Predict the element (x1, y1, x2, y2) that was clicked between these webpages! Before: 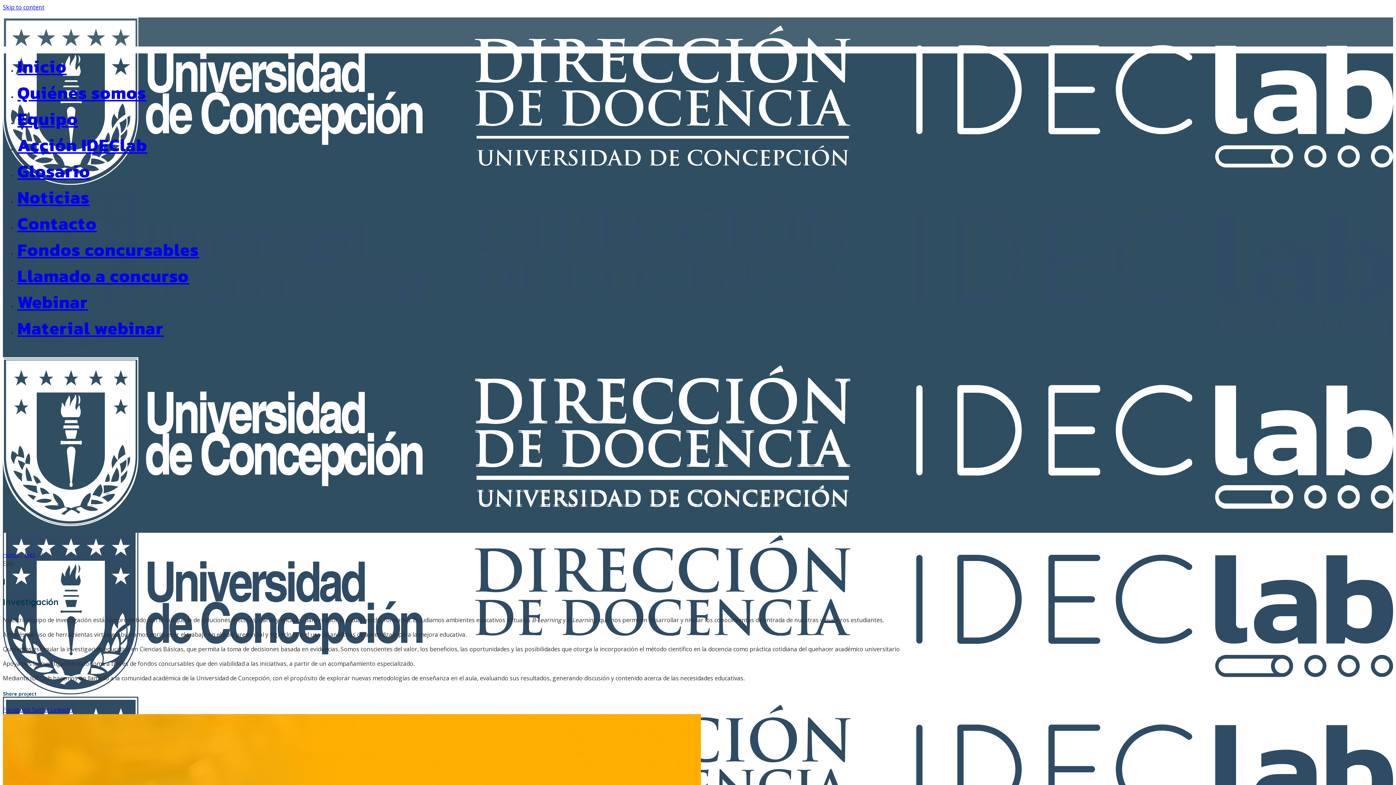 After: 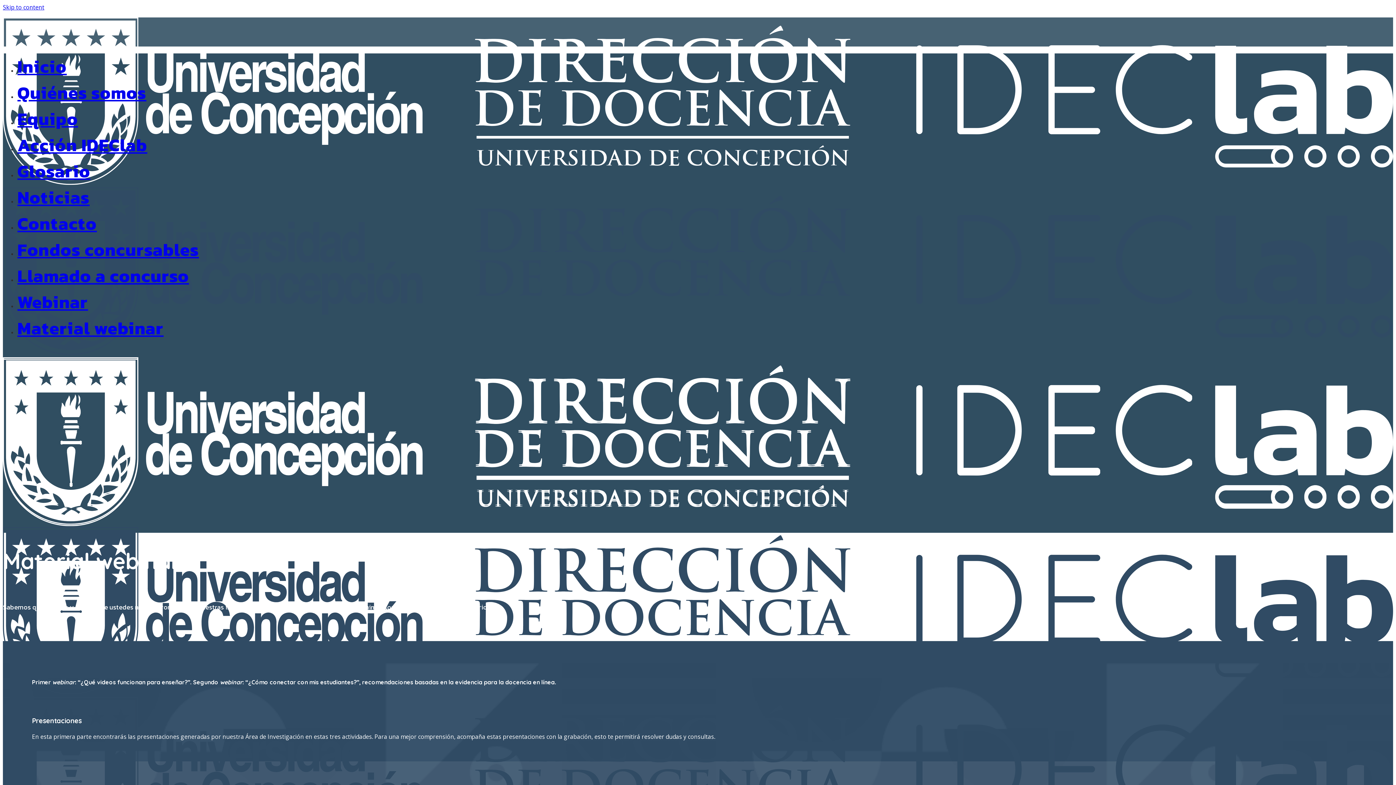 Action: label: Material webinar bbox: (17, 315, 163, 341)